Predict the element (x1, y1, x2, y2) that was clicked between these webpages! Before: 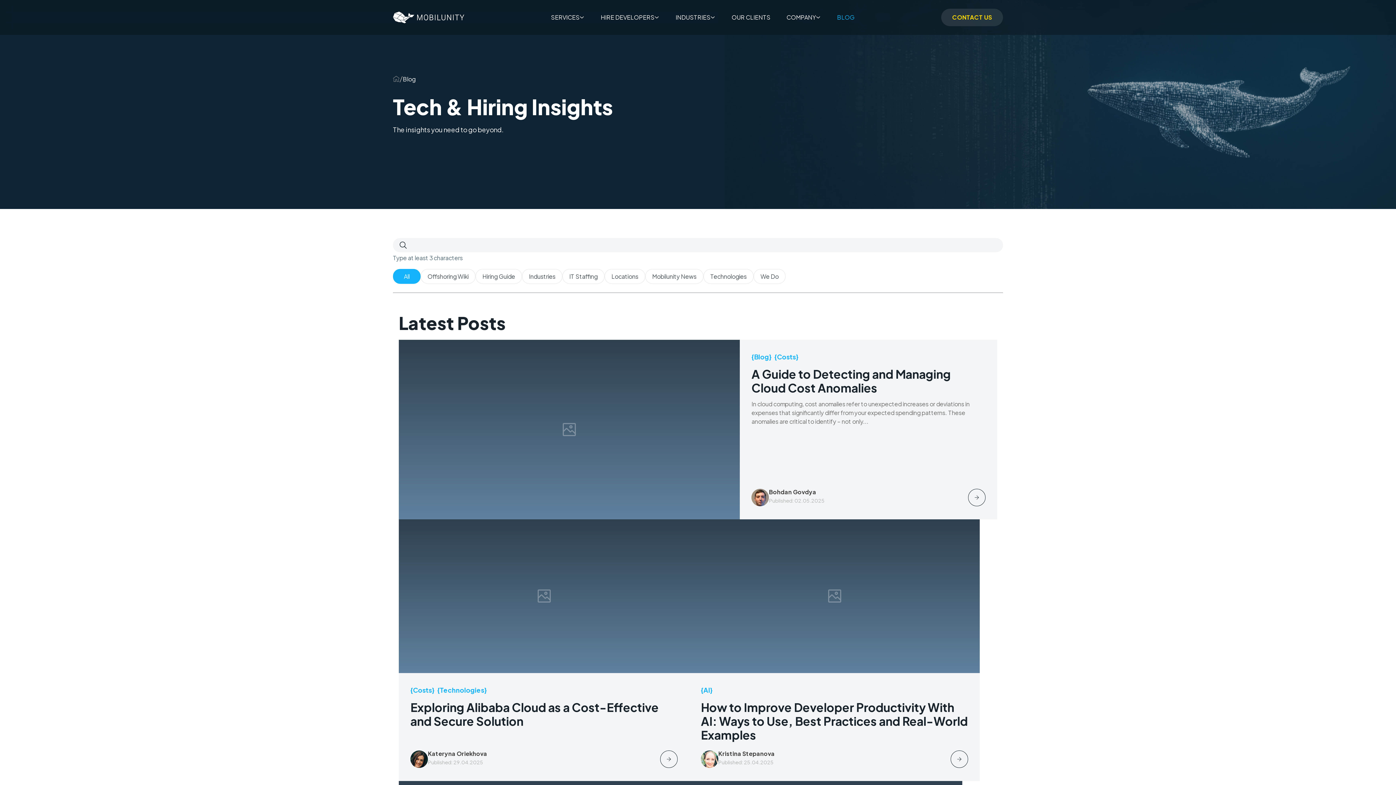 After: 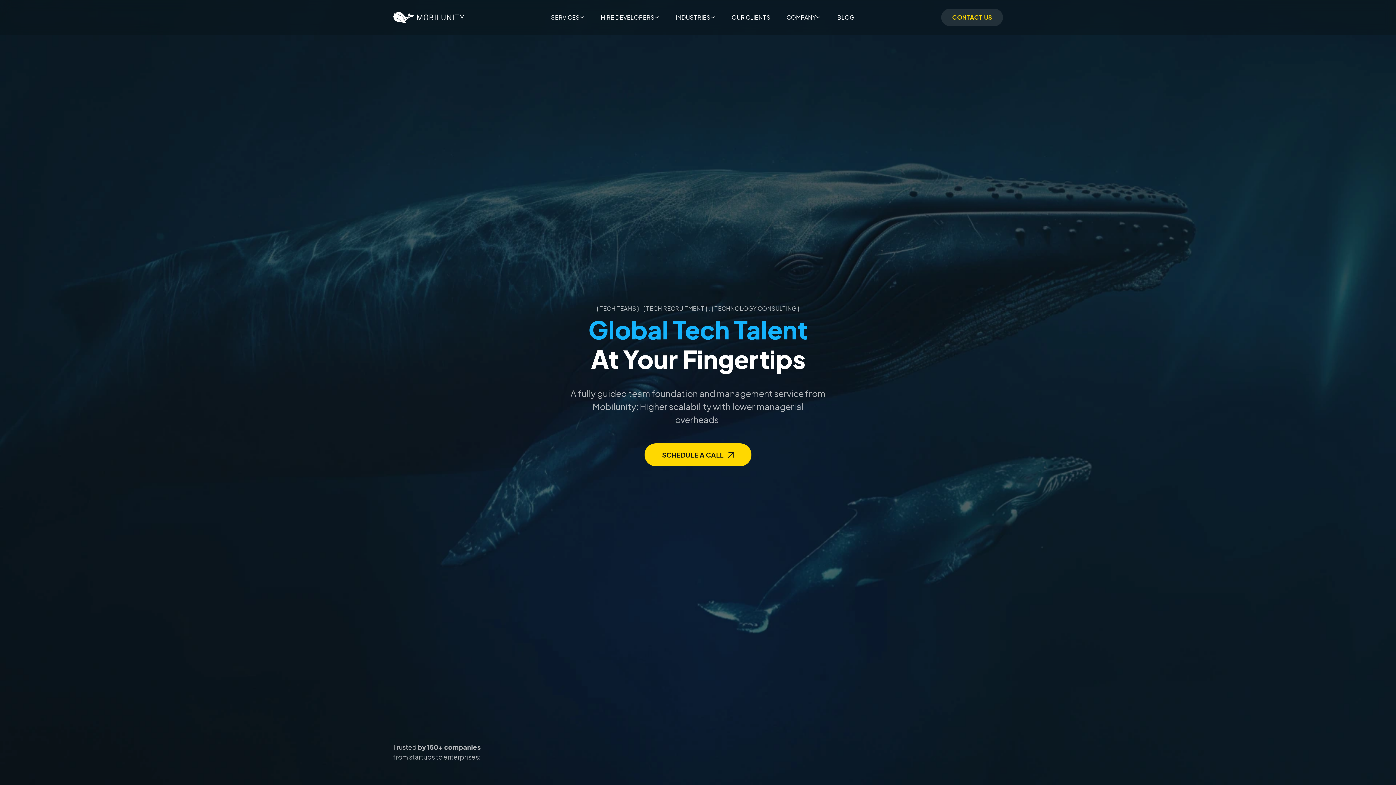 Action: bbox: (393, 11, 464, 23)